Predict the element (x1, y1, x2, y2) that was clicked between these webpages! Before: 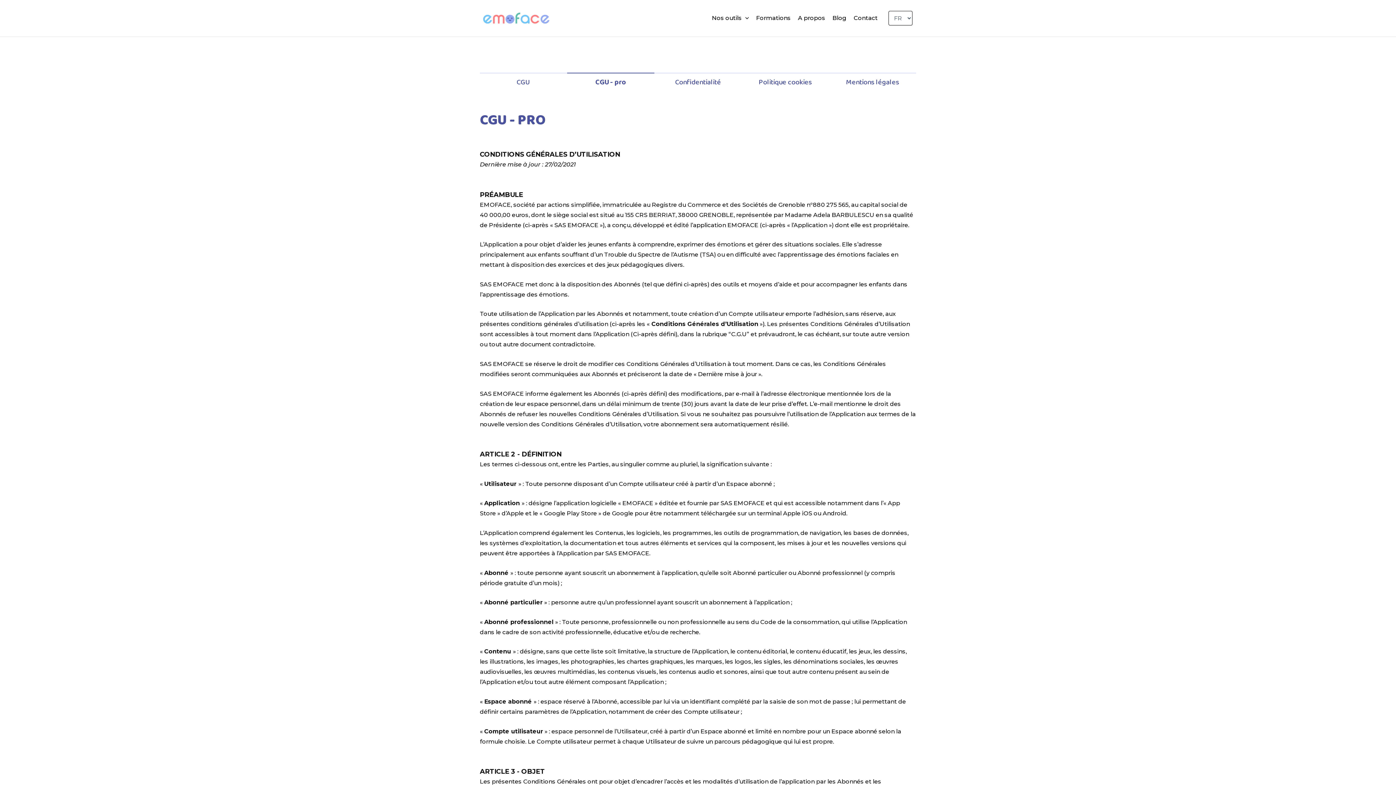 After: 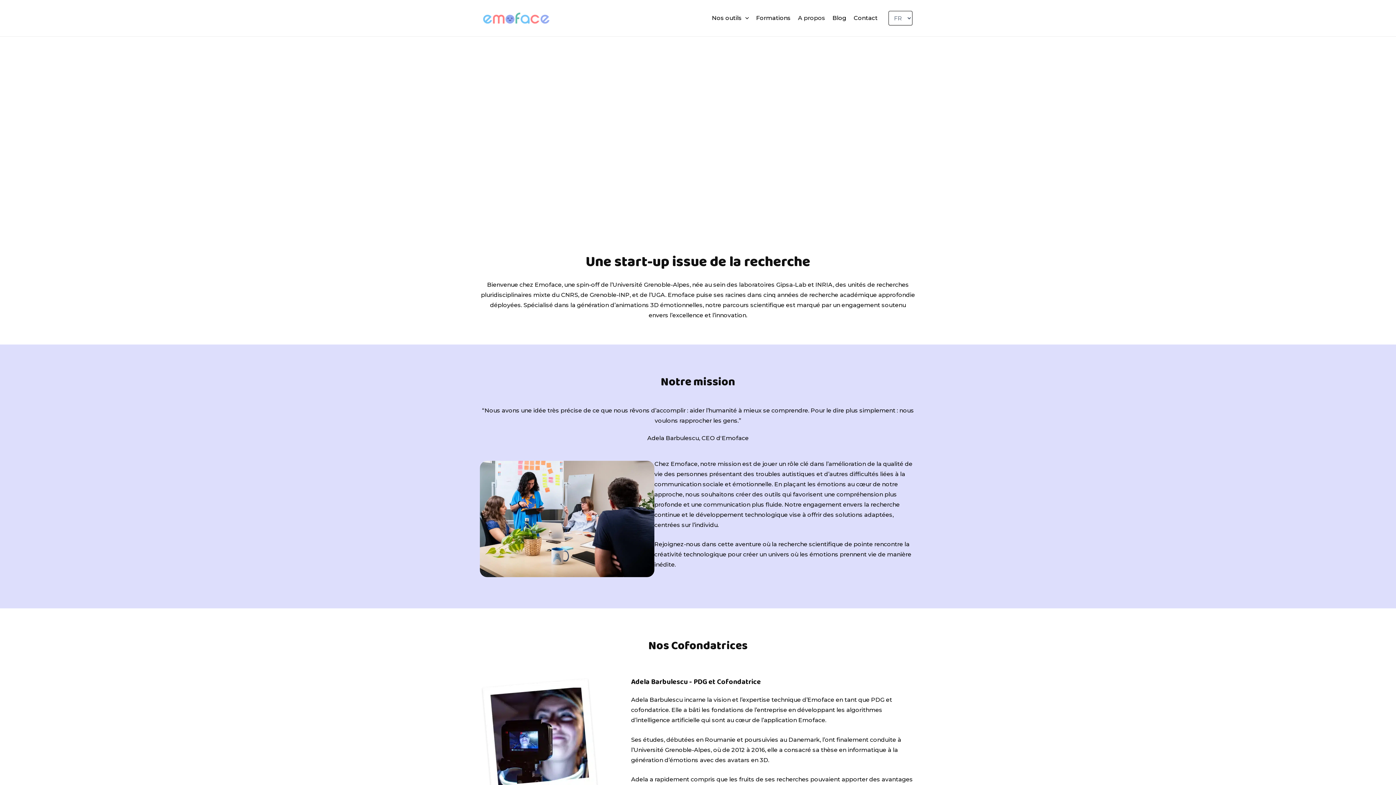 Action: label: A propos bbox: (794, 9, 829, 26)